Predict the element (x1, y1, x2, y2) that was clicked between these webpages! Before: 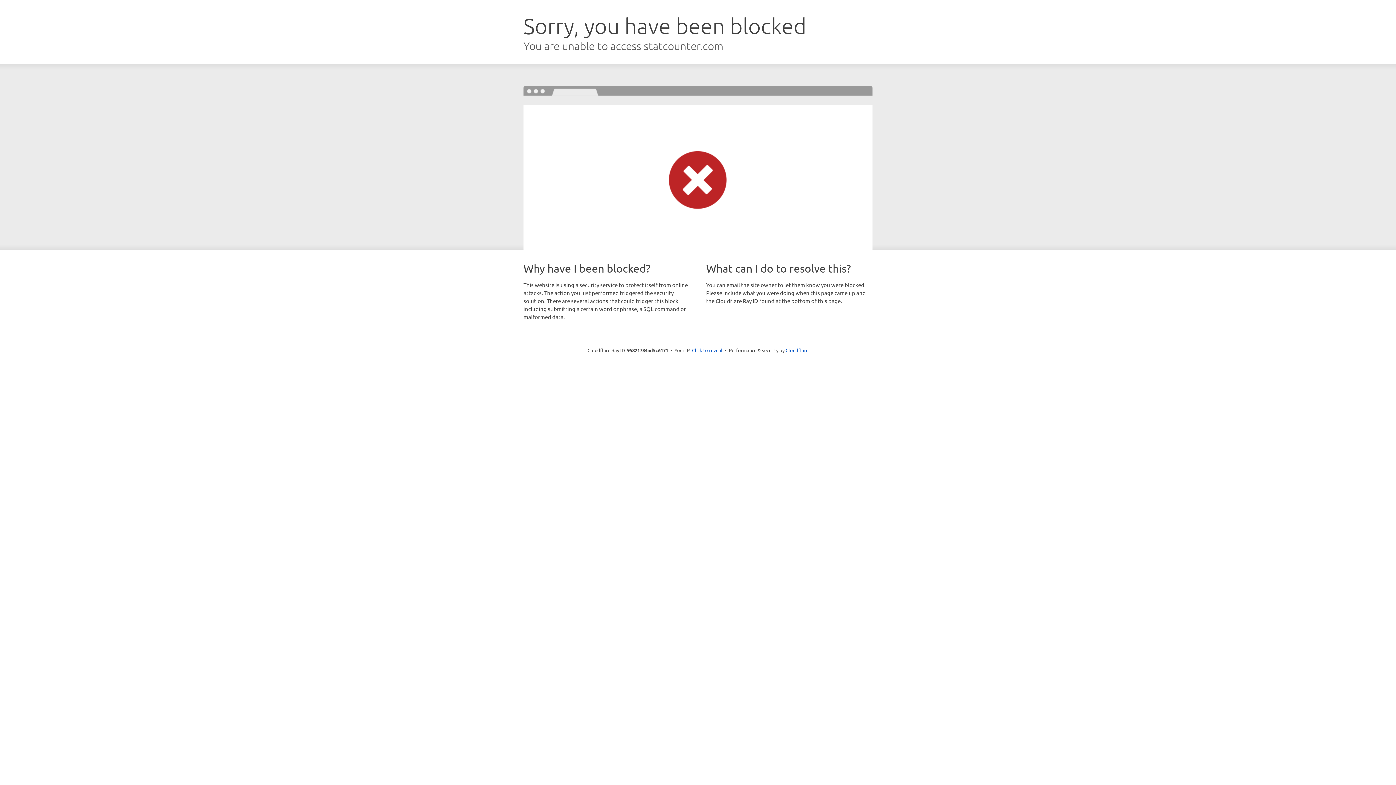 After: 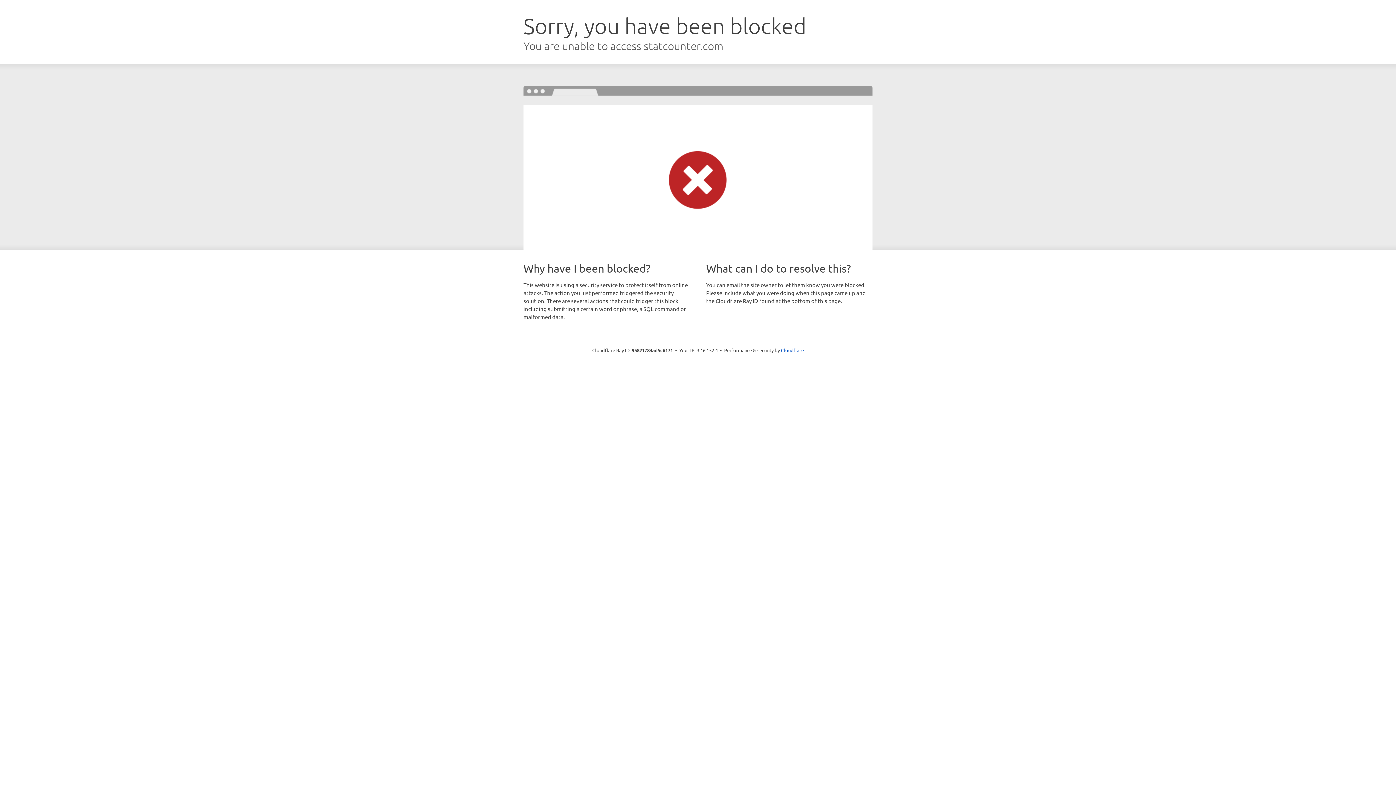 Action: bbox: (692, 346, 722, 353) label: Click to reveal